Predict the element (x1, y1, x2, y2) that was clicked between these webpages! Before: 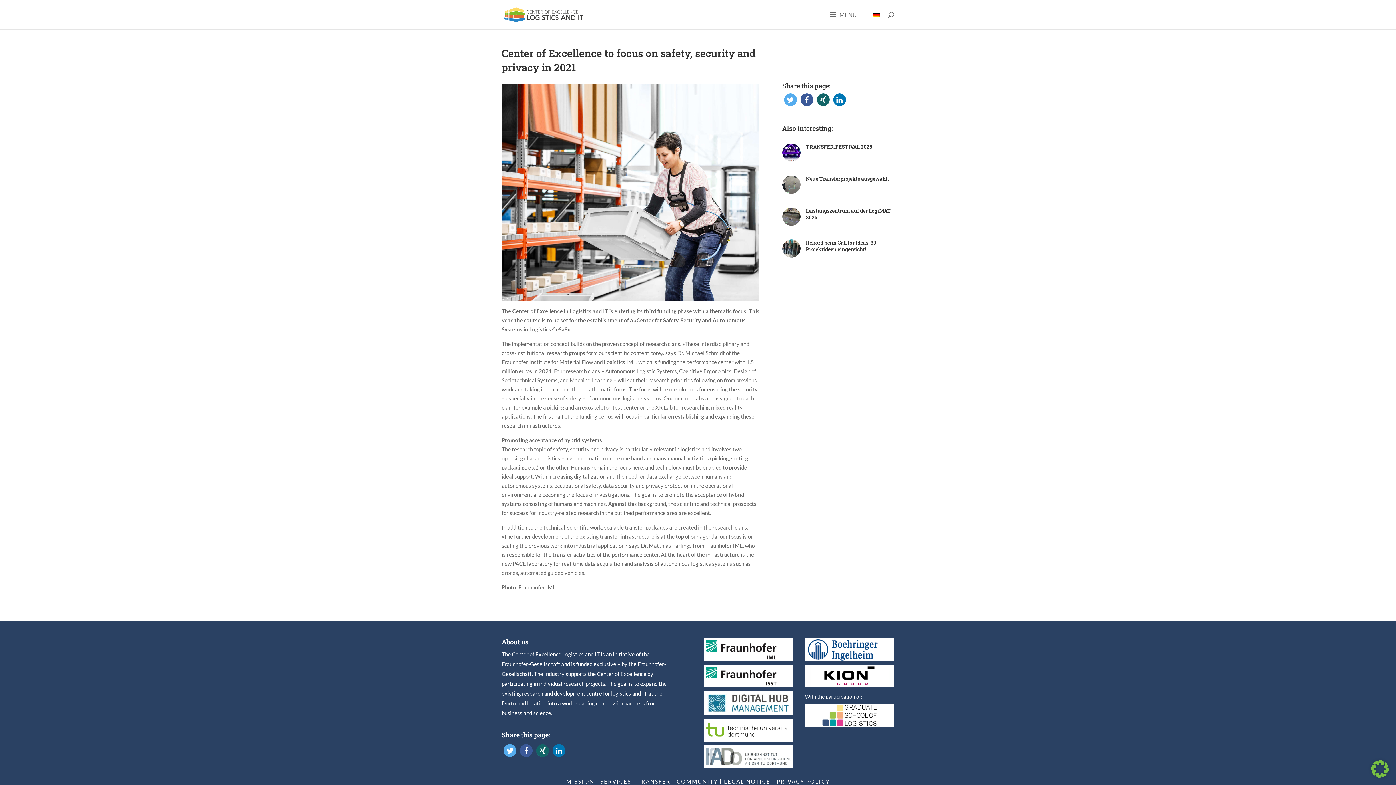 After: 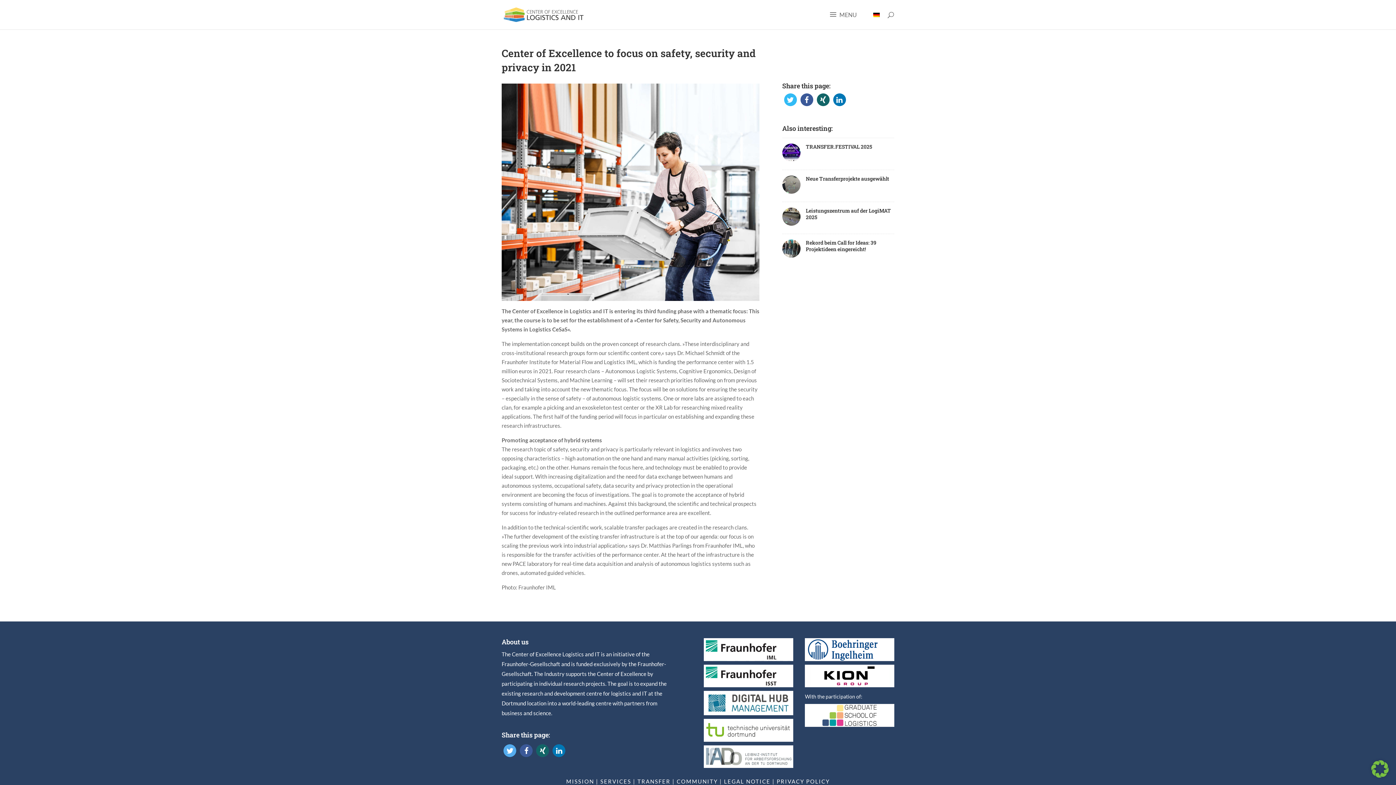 Action: bbox: (784, 93, 796, 106) label: Bei Twitter teilen